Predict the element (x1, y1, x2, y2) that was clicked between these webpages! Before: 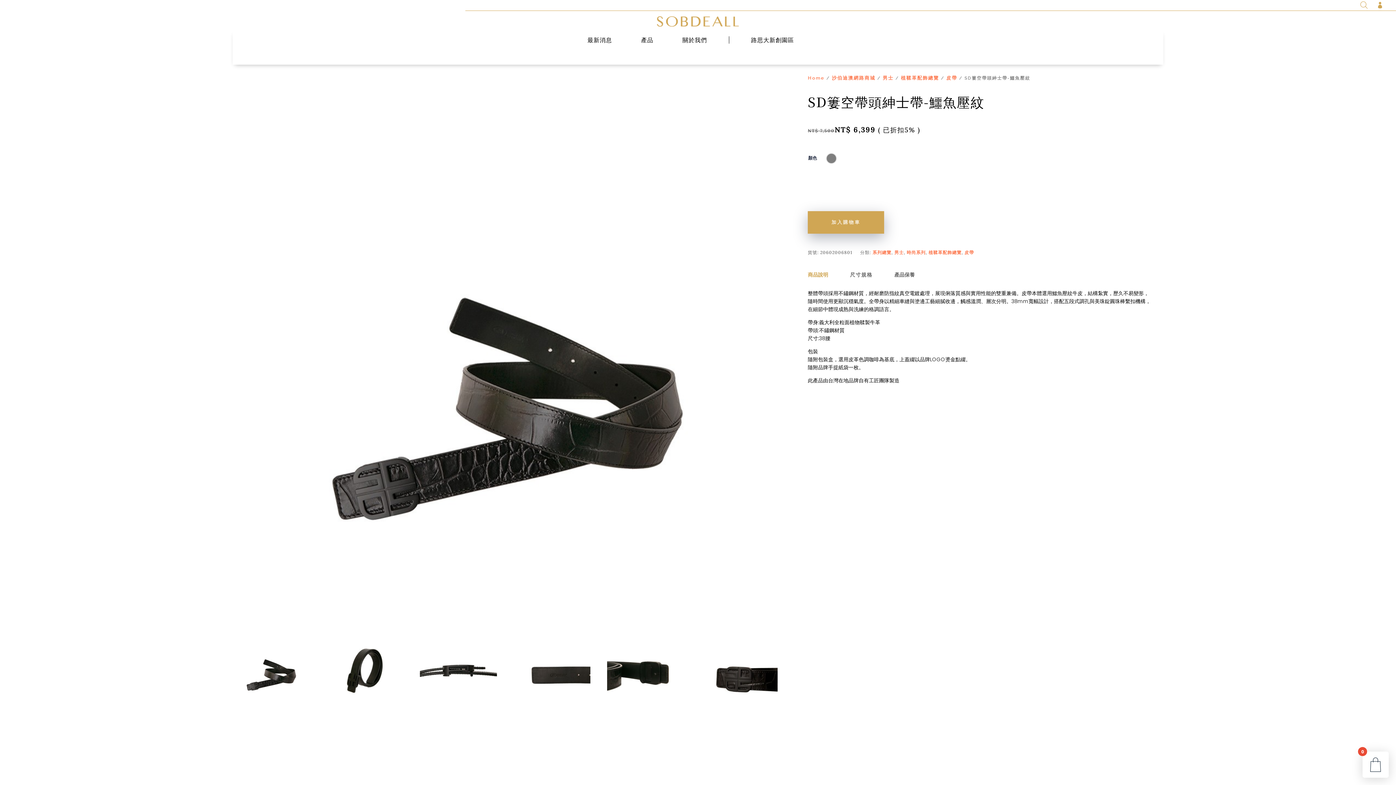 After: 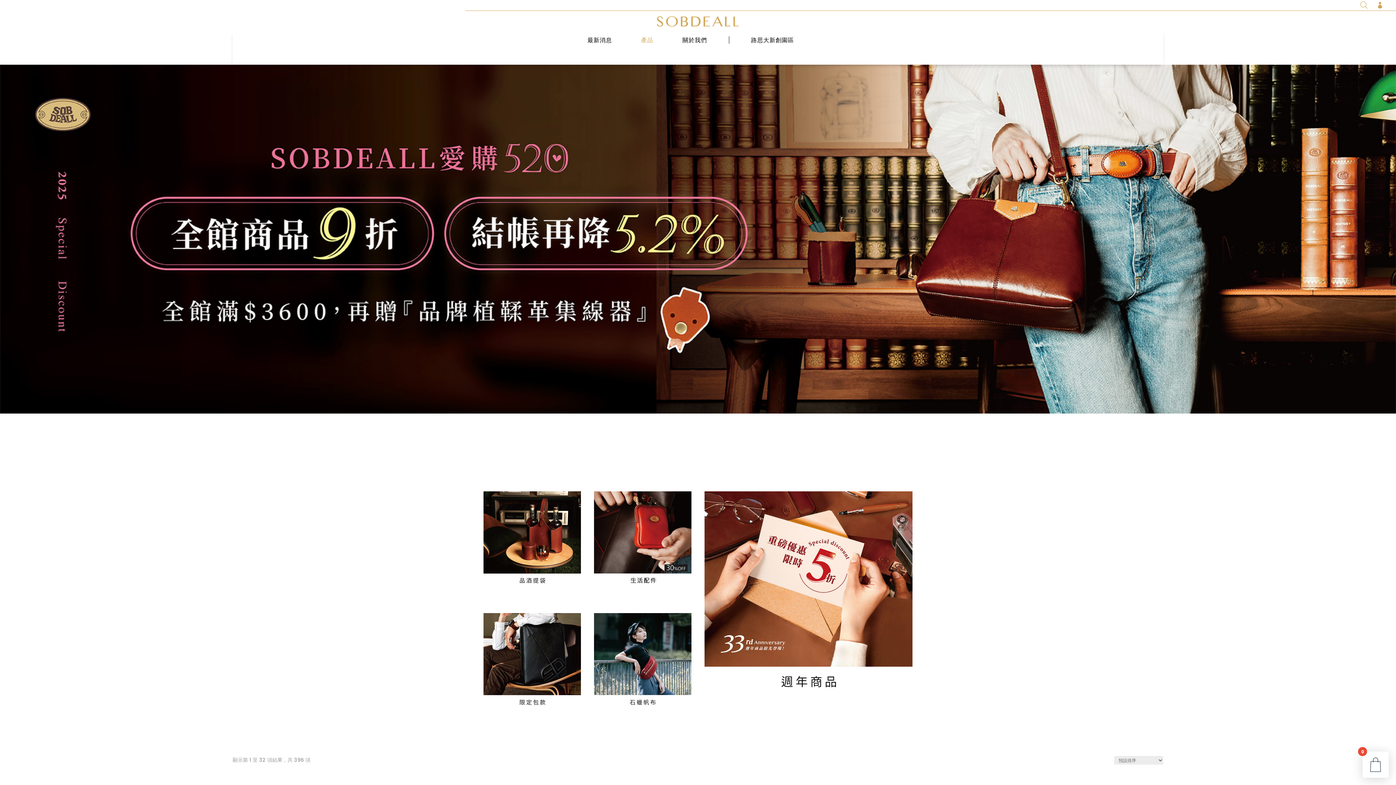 Action: bbox: (633, 36, 660, 43) label: 產品